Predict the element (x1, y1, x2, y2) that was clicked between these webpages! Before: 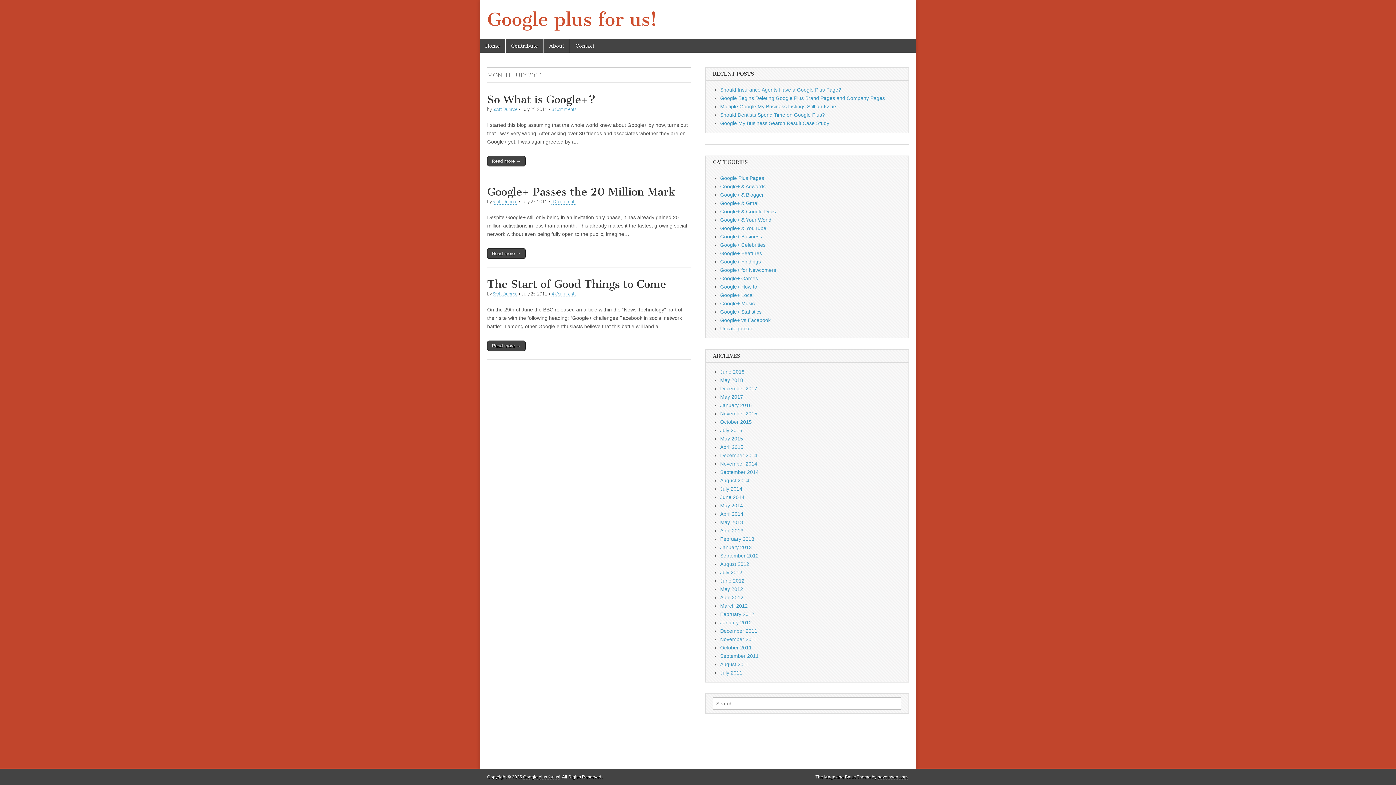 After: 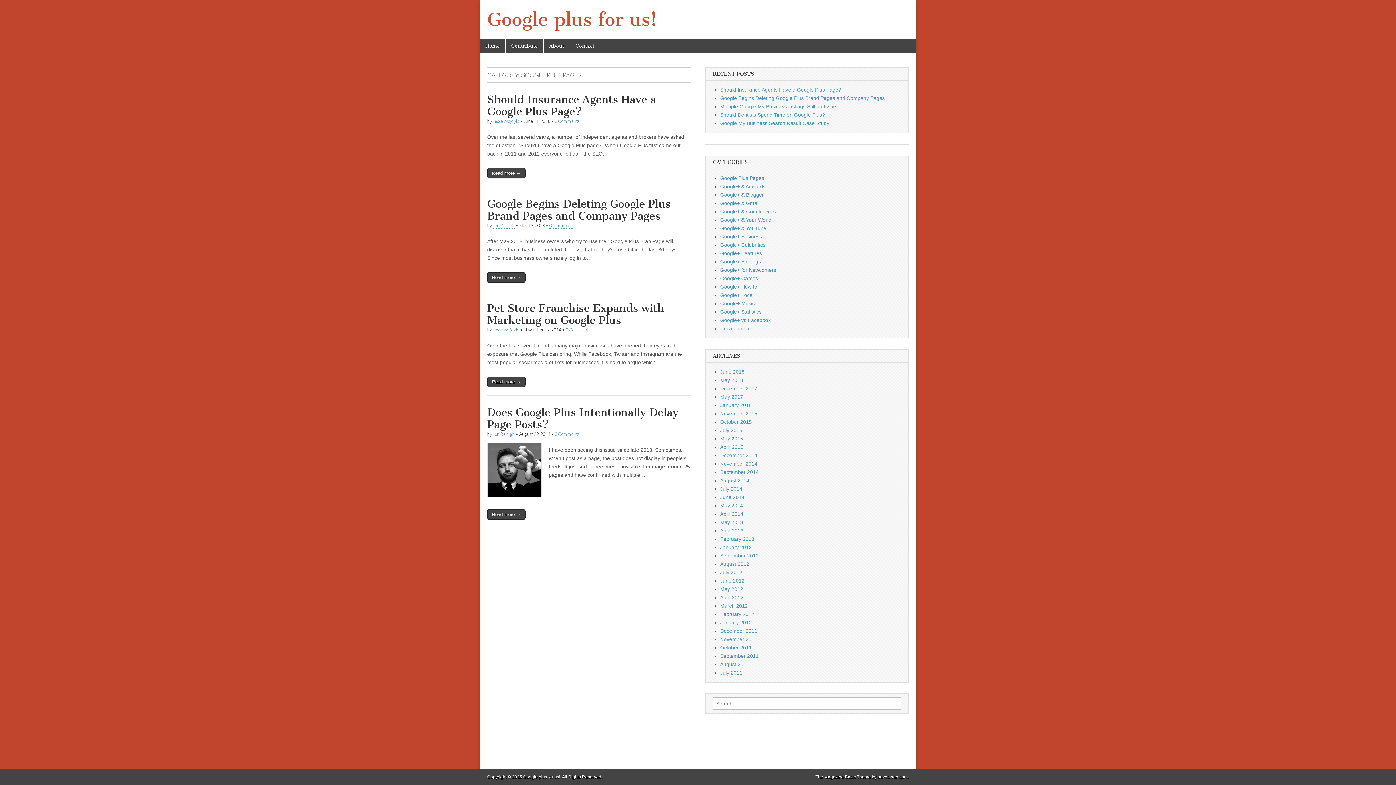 Action: label: Google Plus Pages bbox: (720, 175, 764, 181)